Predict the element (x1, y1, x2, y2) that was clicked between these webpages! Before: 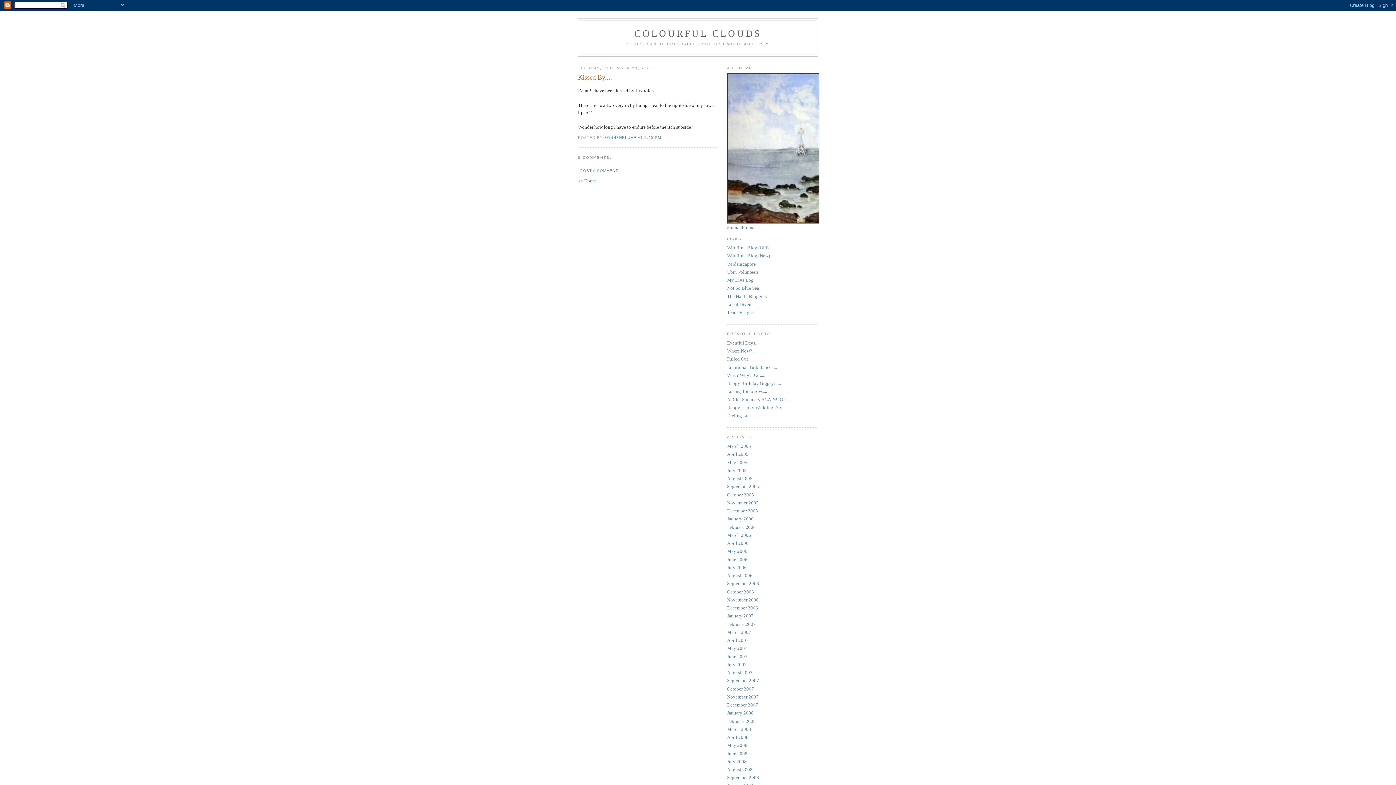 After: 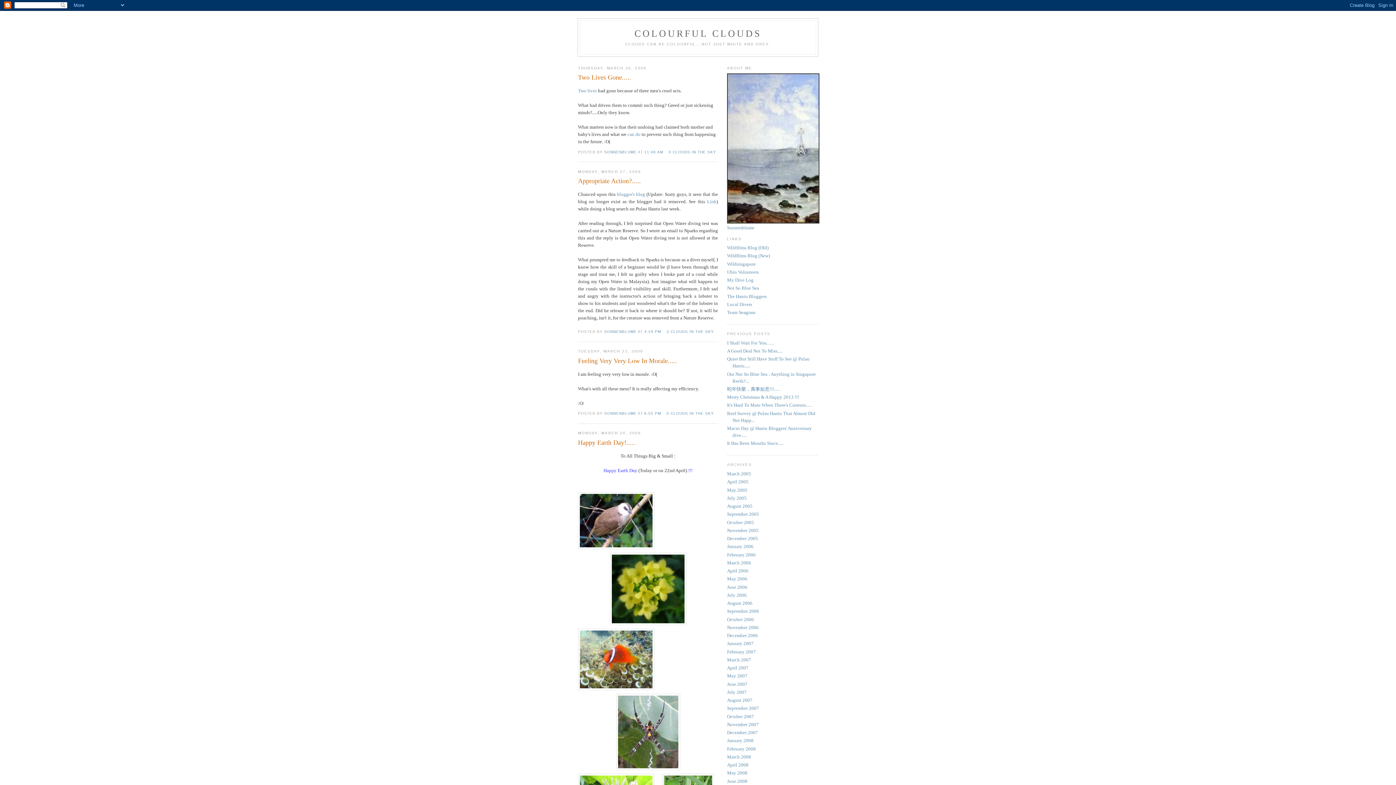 Action: bbox: (727, 532, 751, 538) label: March 2006